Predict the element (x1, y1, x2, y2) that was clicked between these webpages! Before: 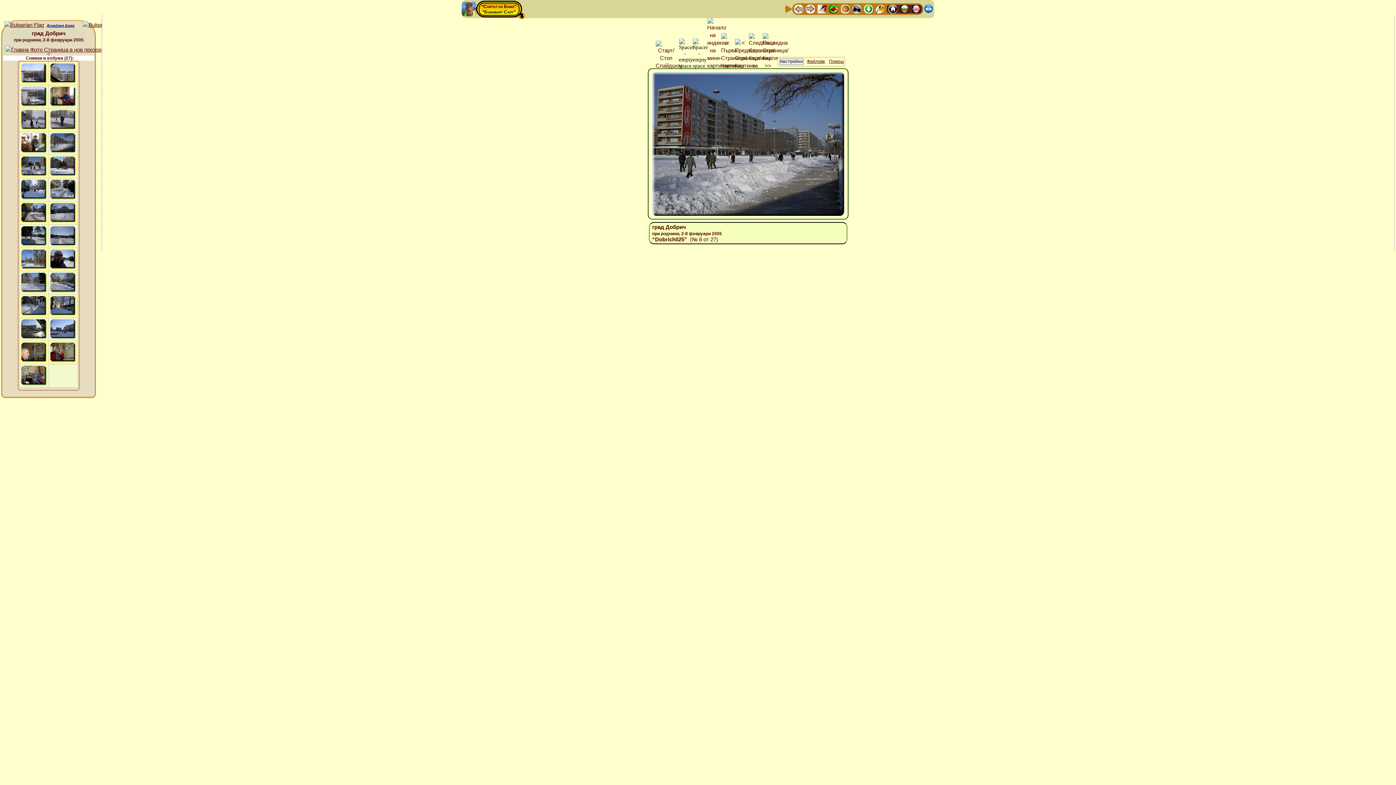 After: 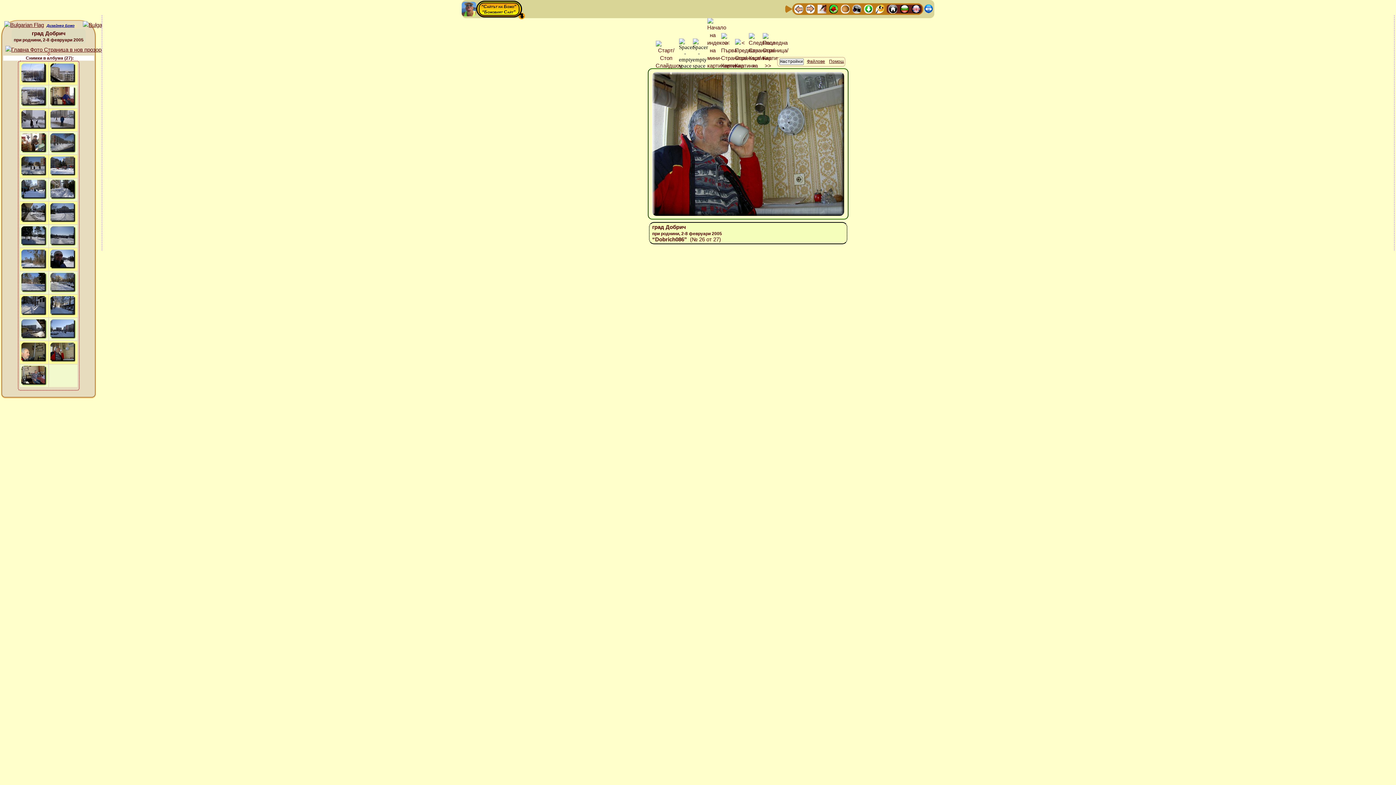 Action: bbox: (49, 349, 77, 355)